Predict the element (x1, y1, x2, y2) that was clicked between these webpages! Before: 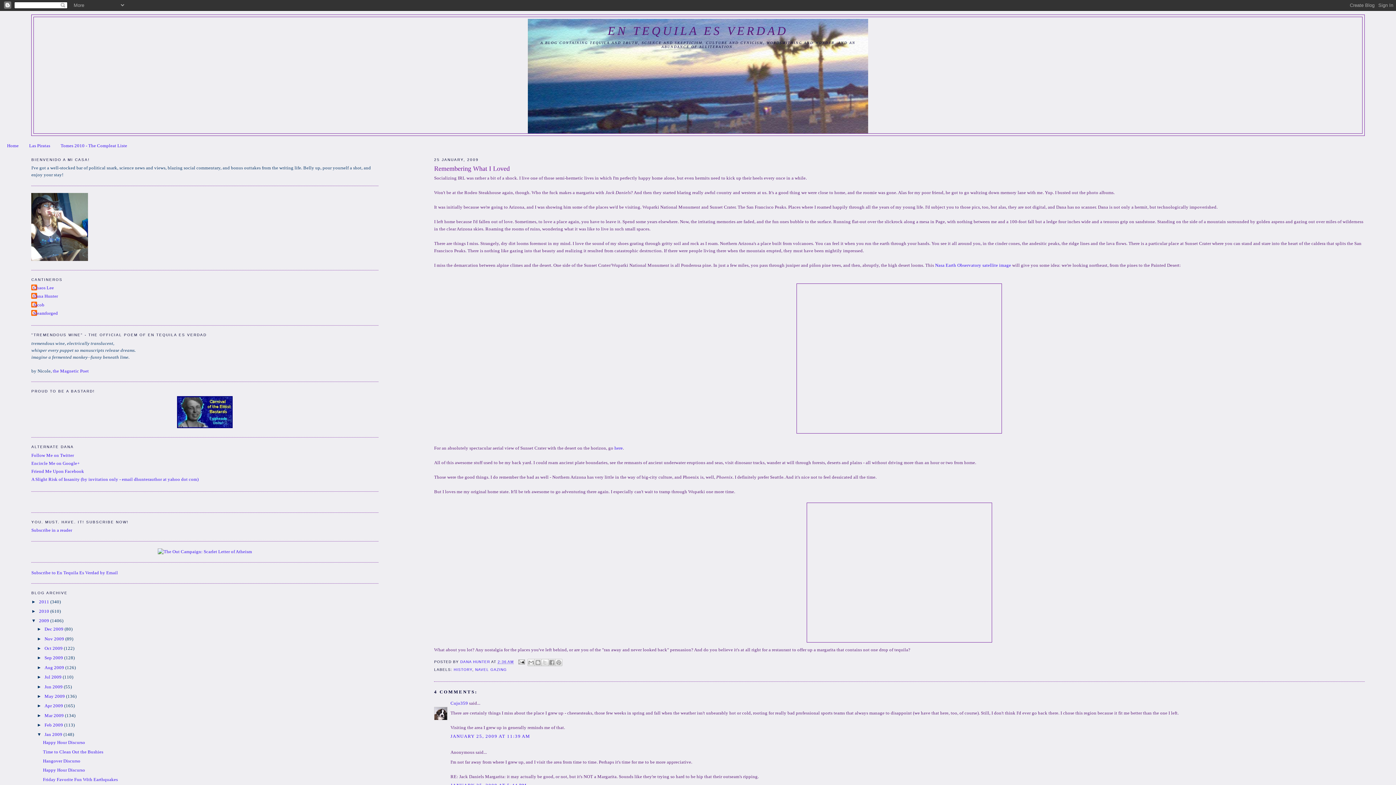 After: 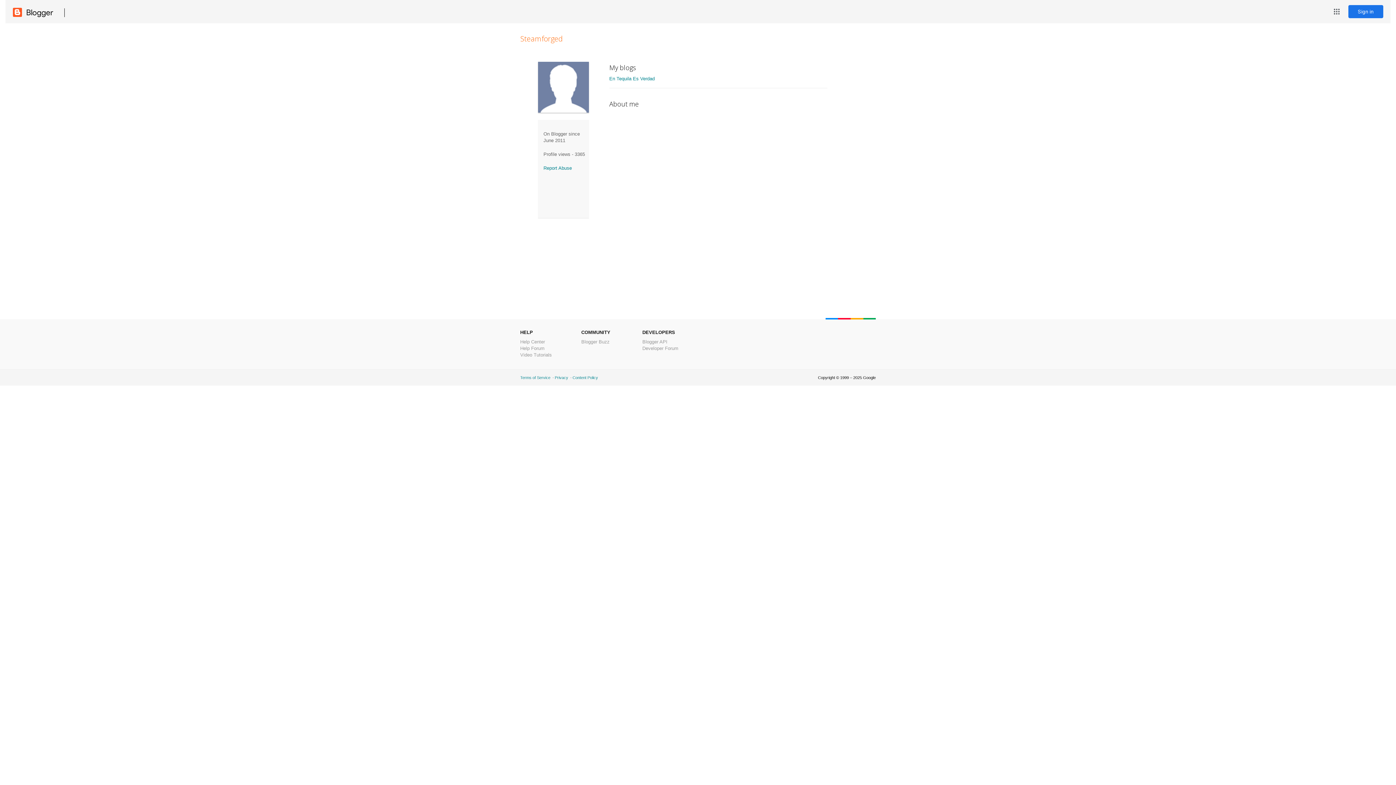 Action: bbox: (31, 310, 57, 317) label: Steamforged